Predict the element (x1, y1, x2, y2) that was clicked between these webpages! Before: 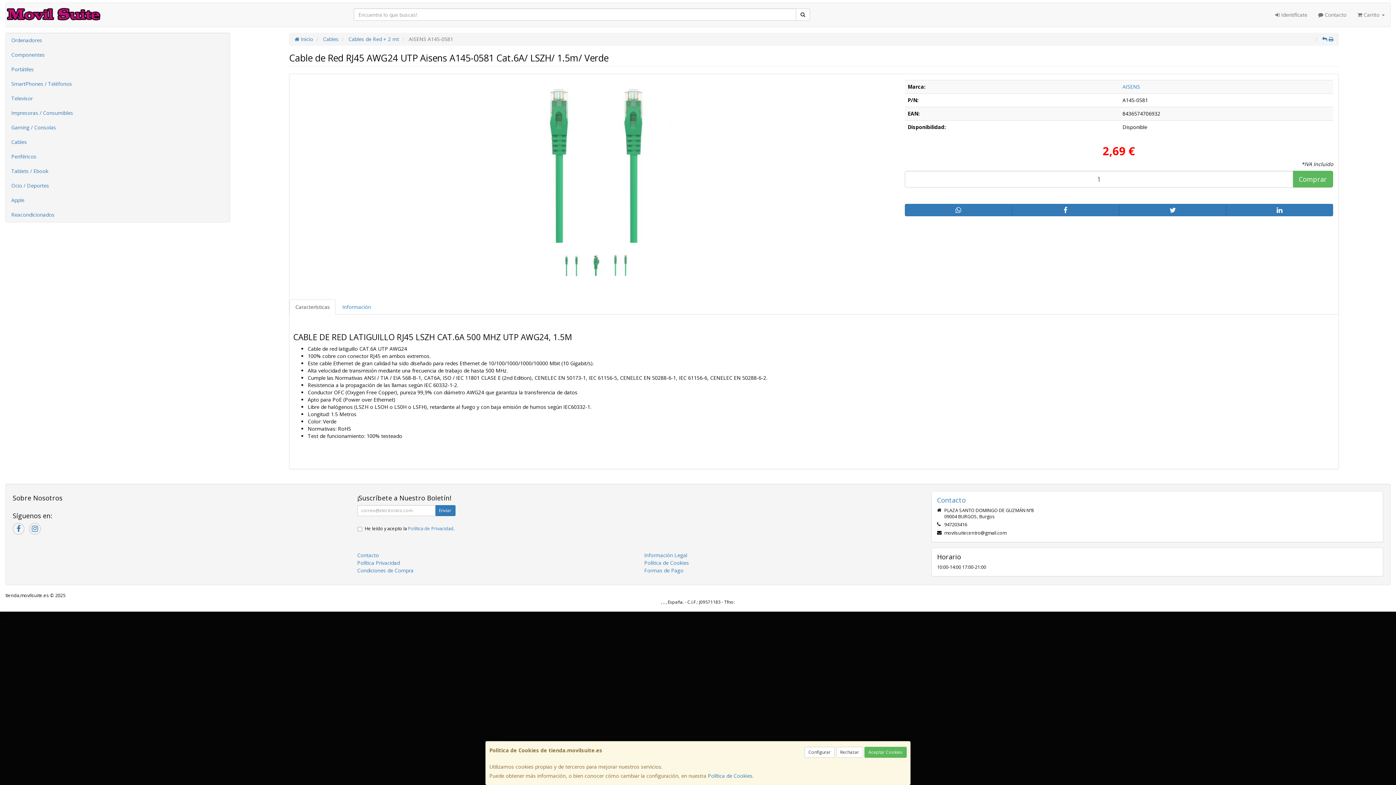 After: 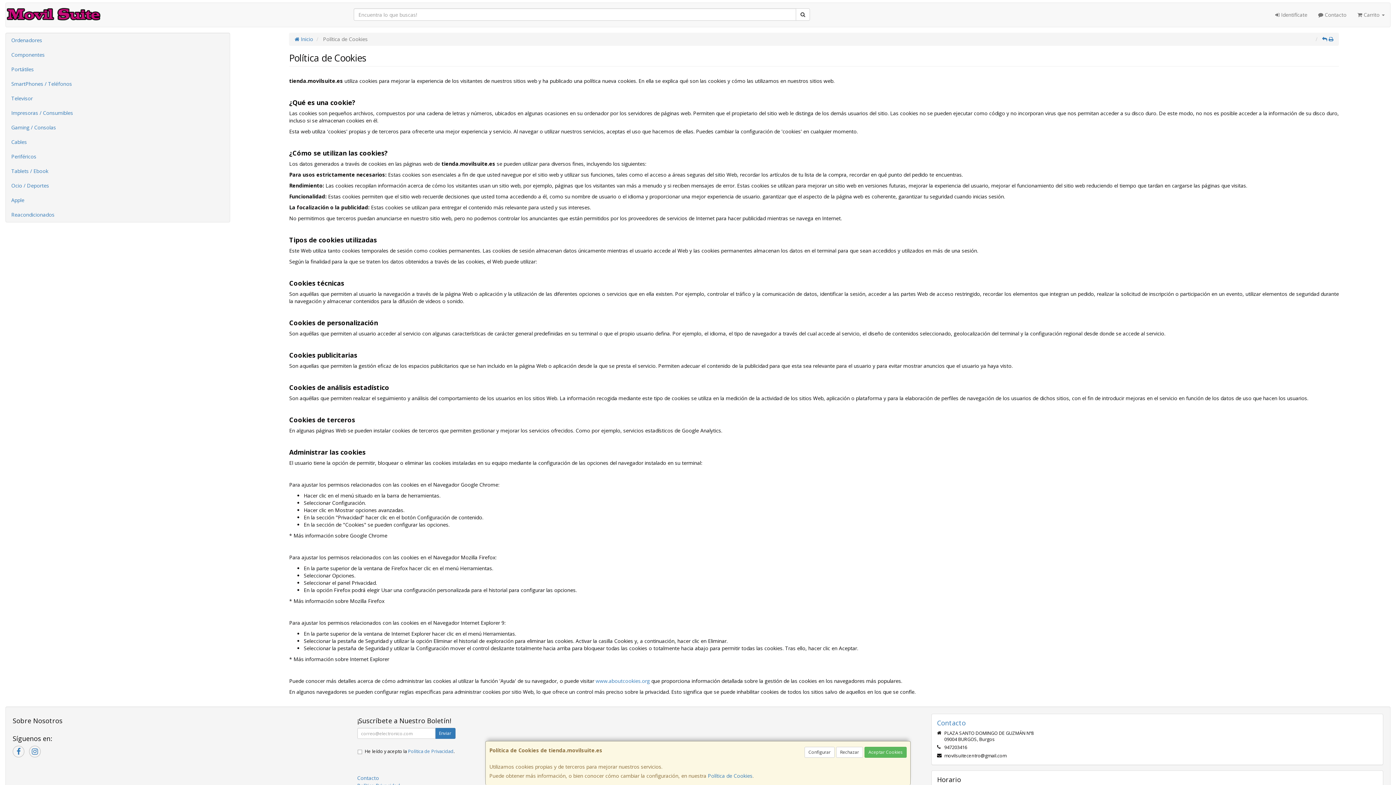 Action: label: Política de Cookies bbox: (644, 559, 689, 566)